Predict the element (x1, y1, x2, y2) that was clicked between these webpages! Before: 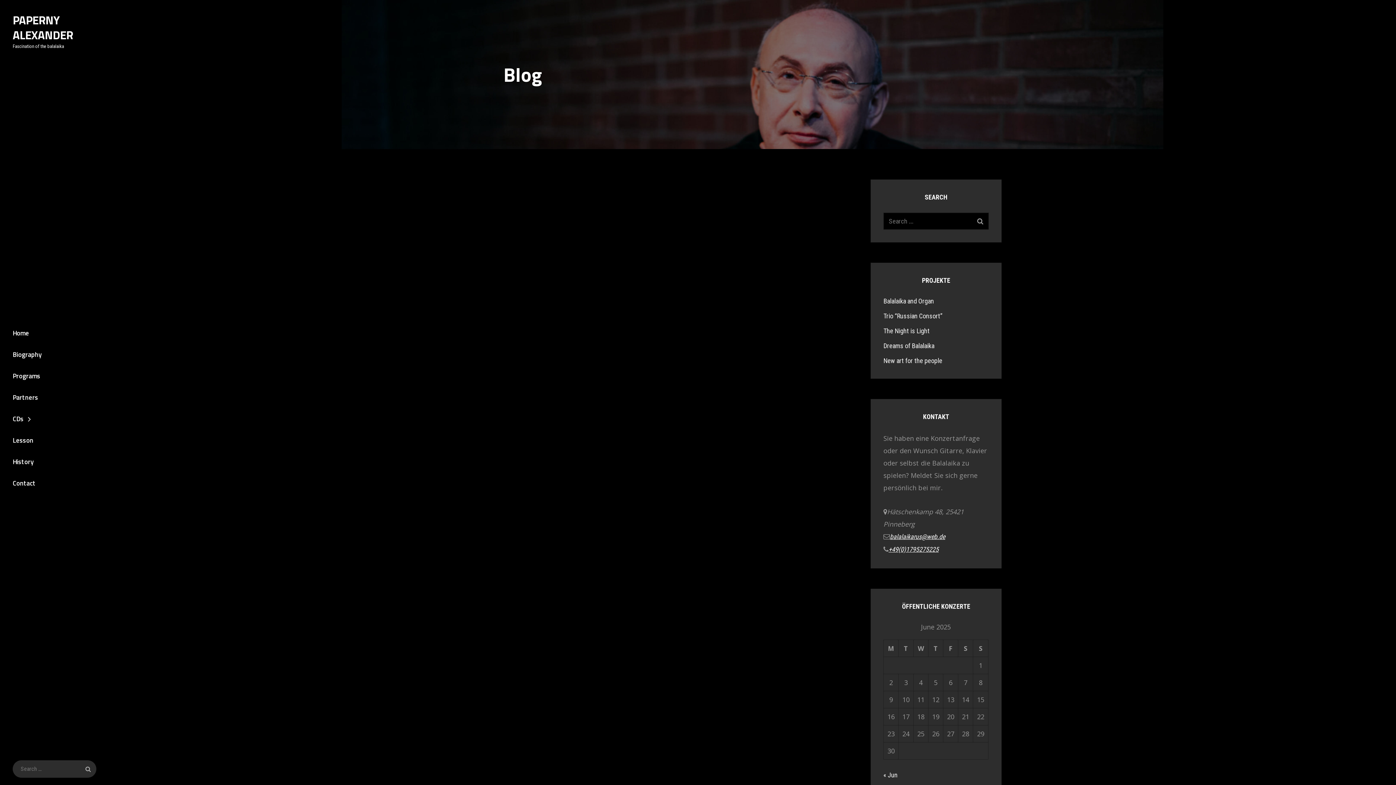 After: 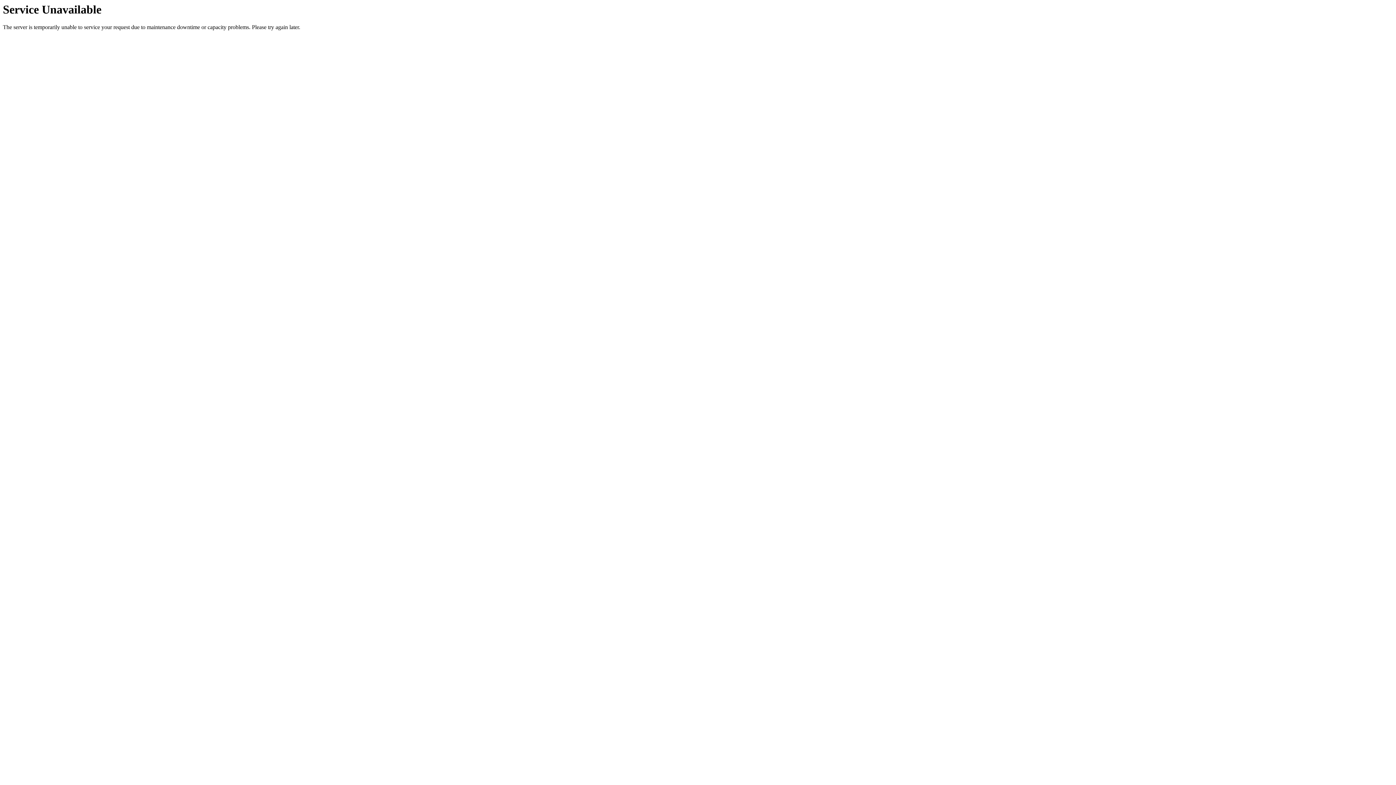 Action: bbox: (80, 760, 96, 778)